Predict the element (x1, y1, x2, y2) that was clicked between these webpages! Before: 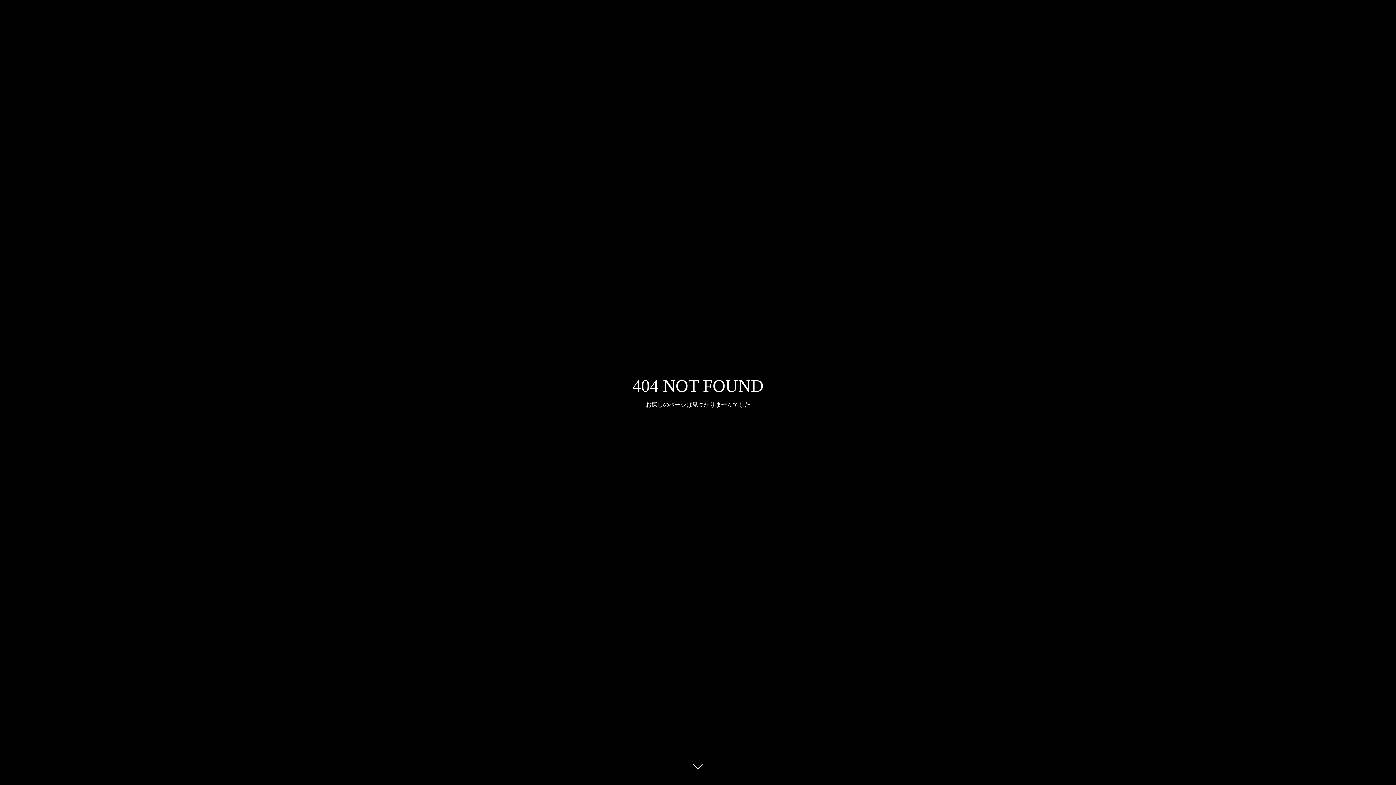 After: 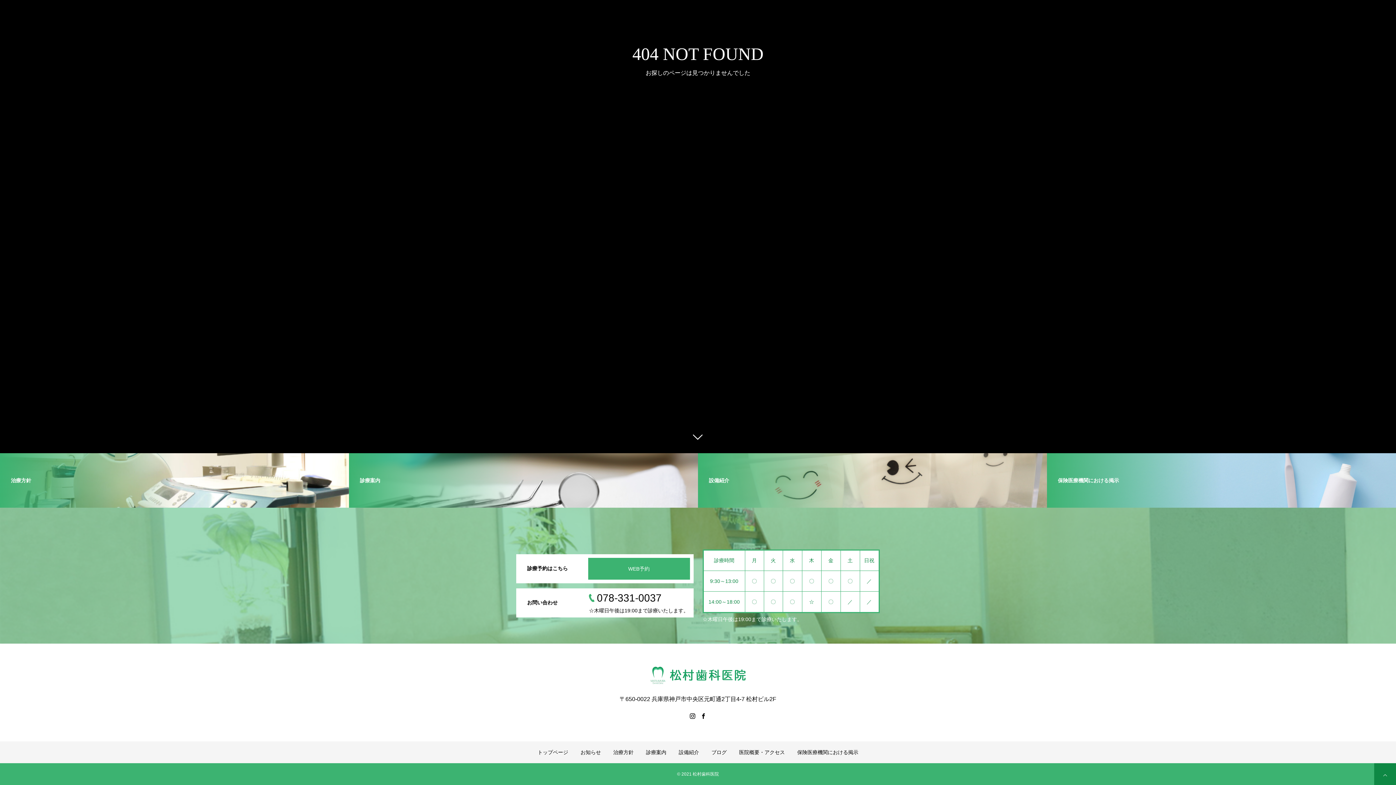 Action: bbox: (687, 760, 709, 781)